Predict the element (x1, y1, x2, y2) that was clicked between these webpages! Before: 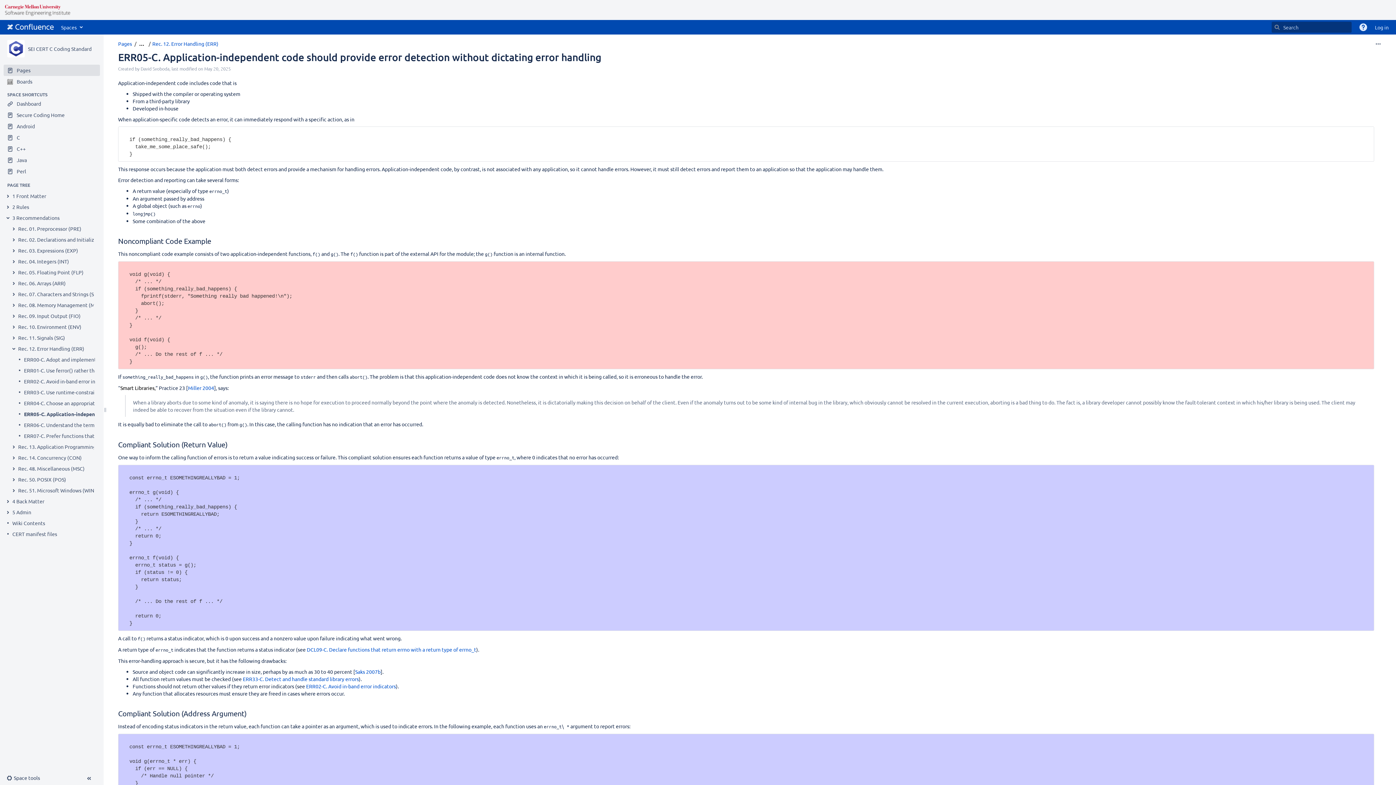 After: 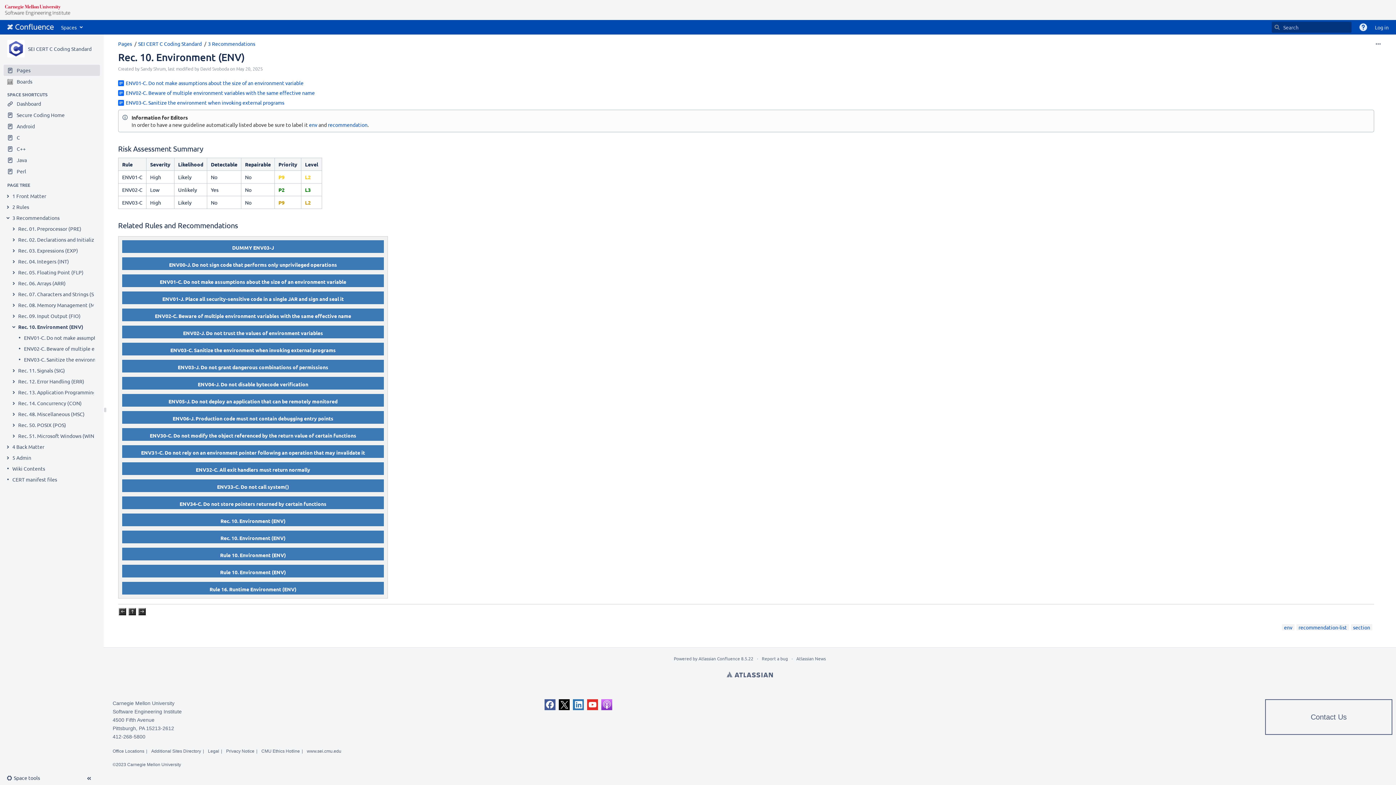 Action: bbox: (18, 323, 81, 330) label: Rec. 10. Environment (ENV)